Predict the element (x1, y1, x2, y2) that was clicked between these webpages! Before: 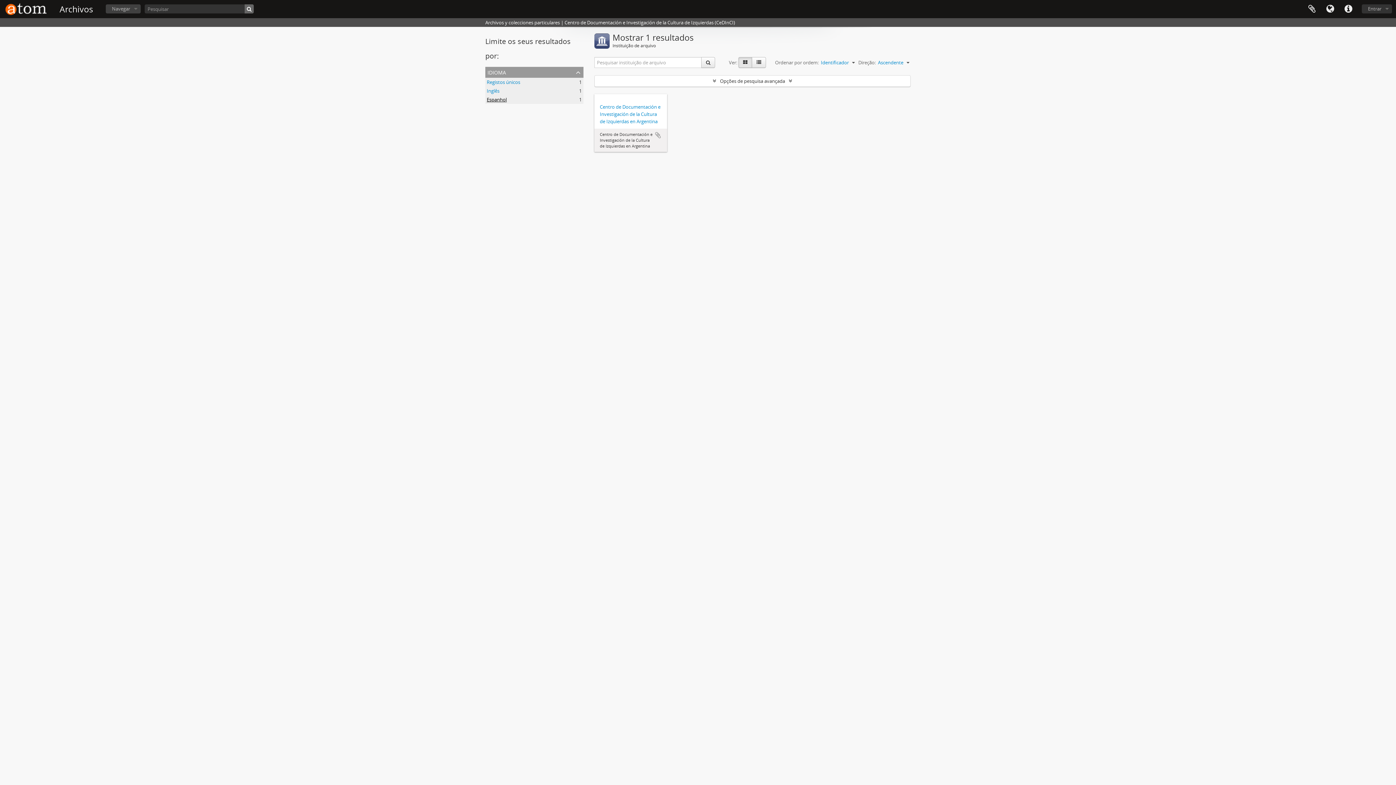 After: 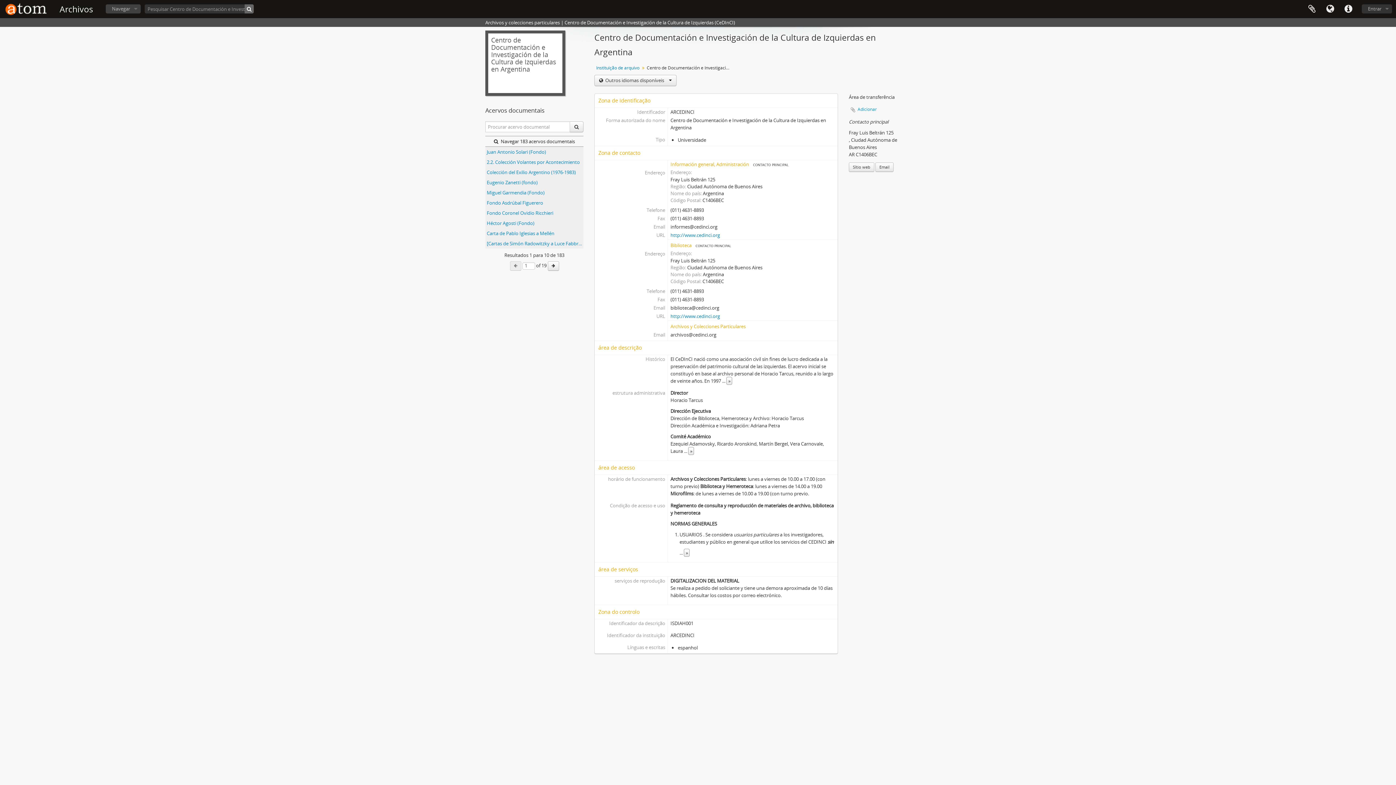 Action: bbox: (600, 103, 661, 125) label: Centro de Documentación e Investigación de la Cultura de Izquierdas en Argentina